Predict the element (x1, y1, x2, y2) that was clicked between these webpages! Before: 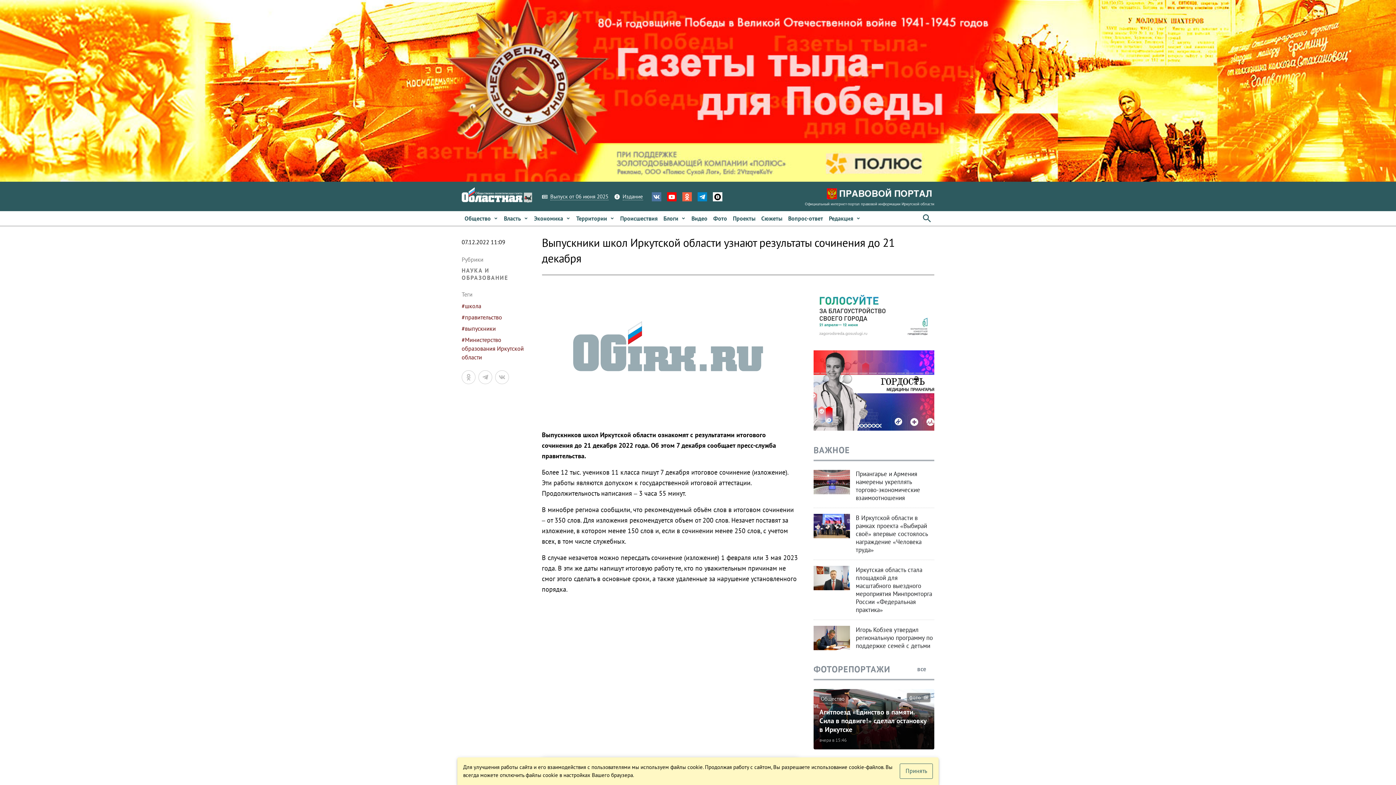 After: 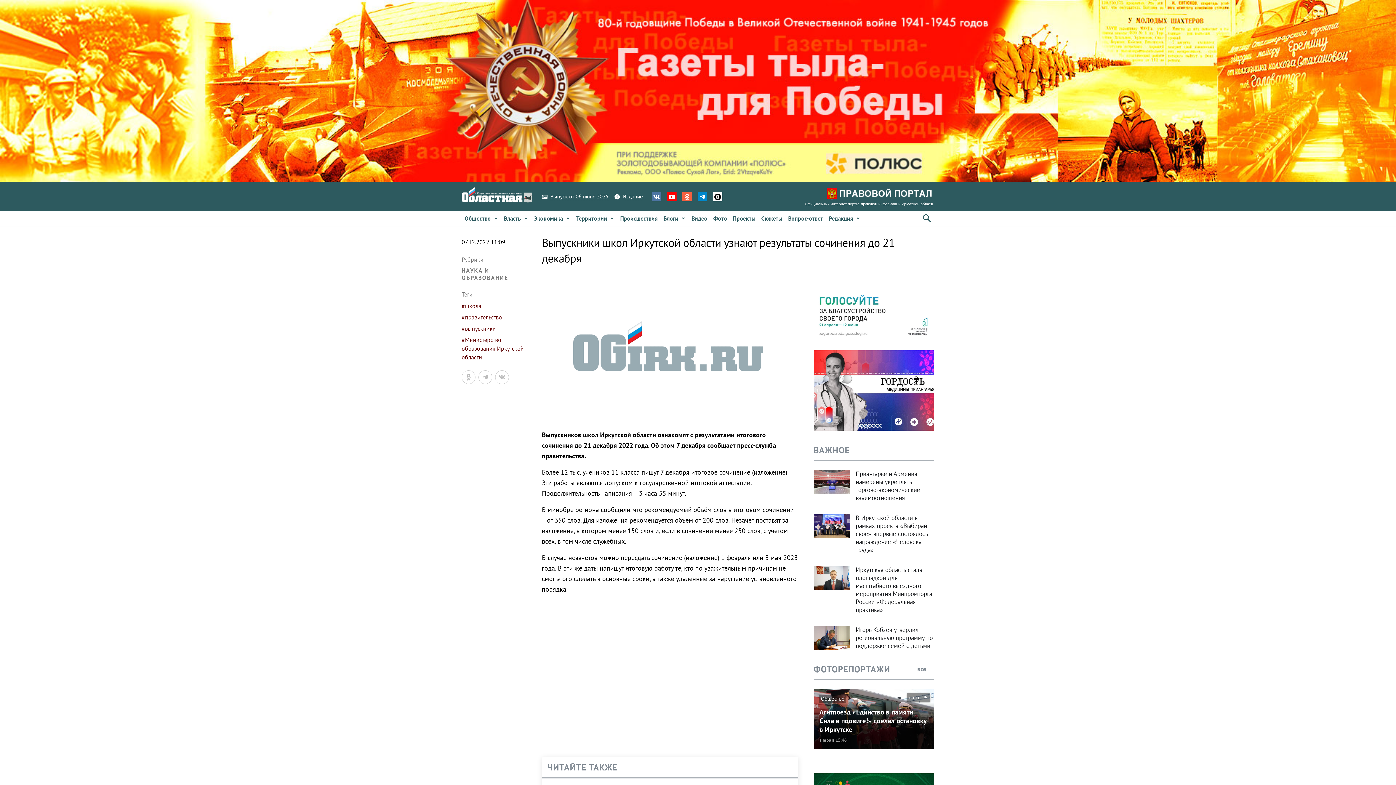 Action: bbox: (900, 764, 933, 779) label: Принять